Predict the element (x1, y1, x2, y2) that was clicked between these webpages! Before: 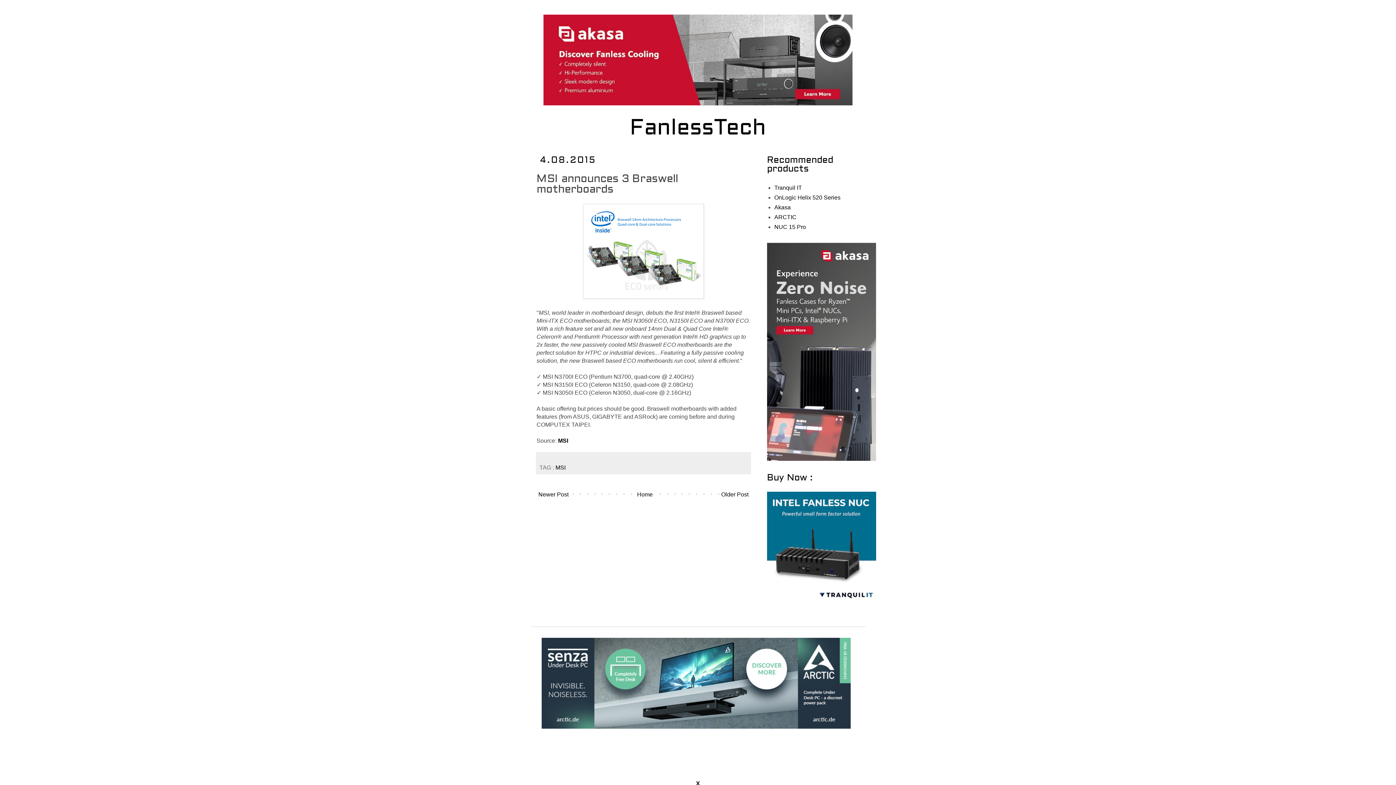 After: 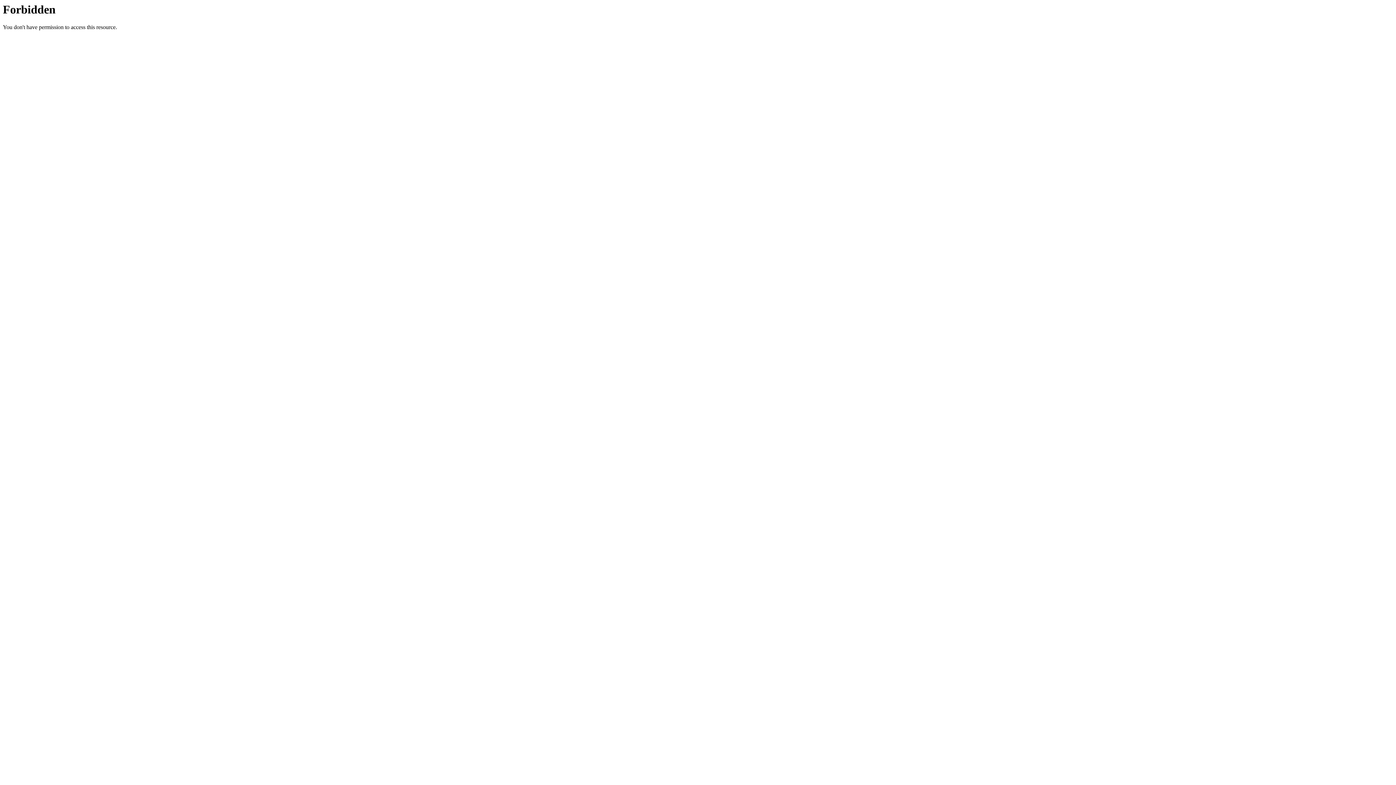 Action: bbox: (541, 724, 850, 730)